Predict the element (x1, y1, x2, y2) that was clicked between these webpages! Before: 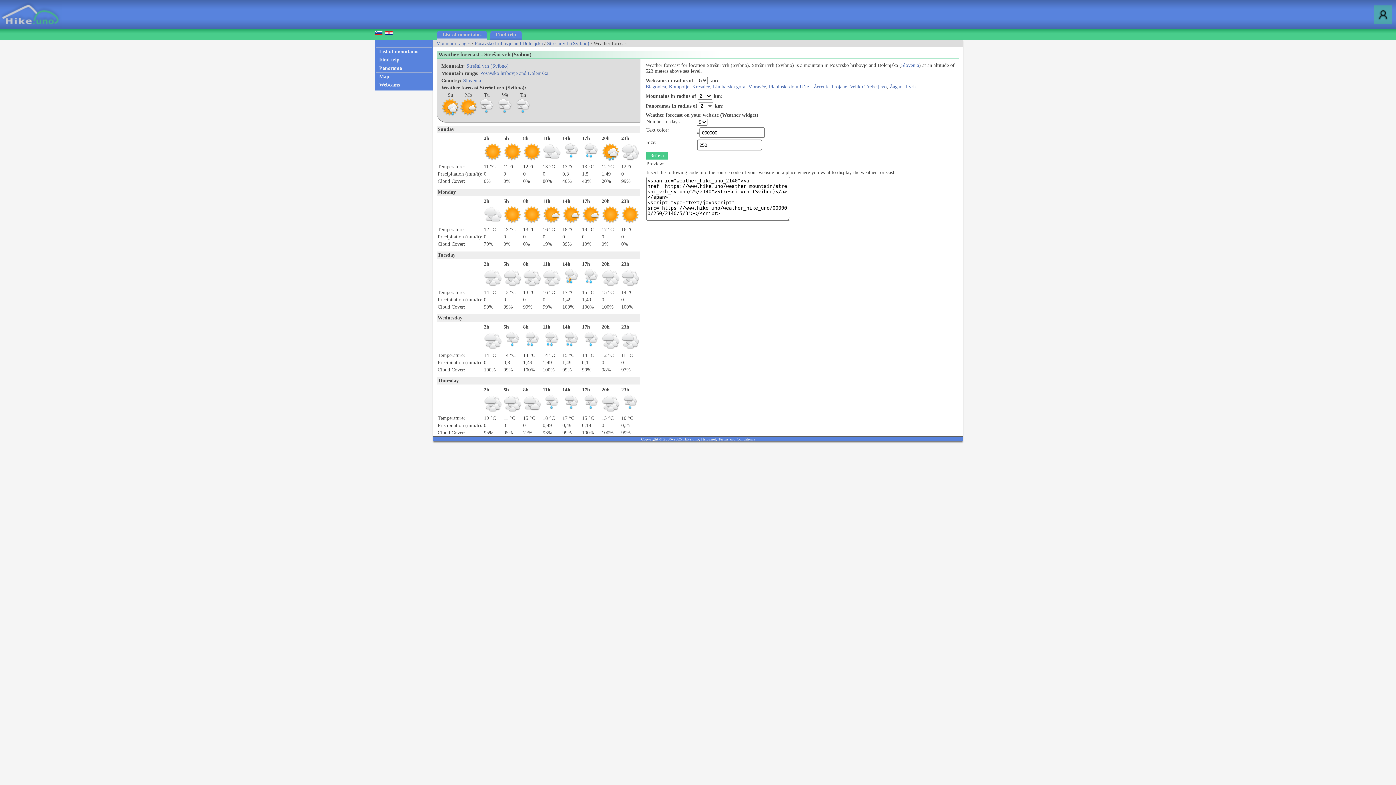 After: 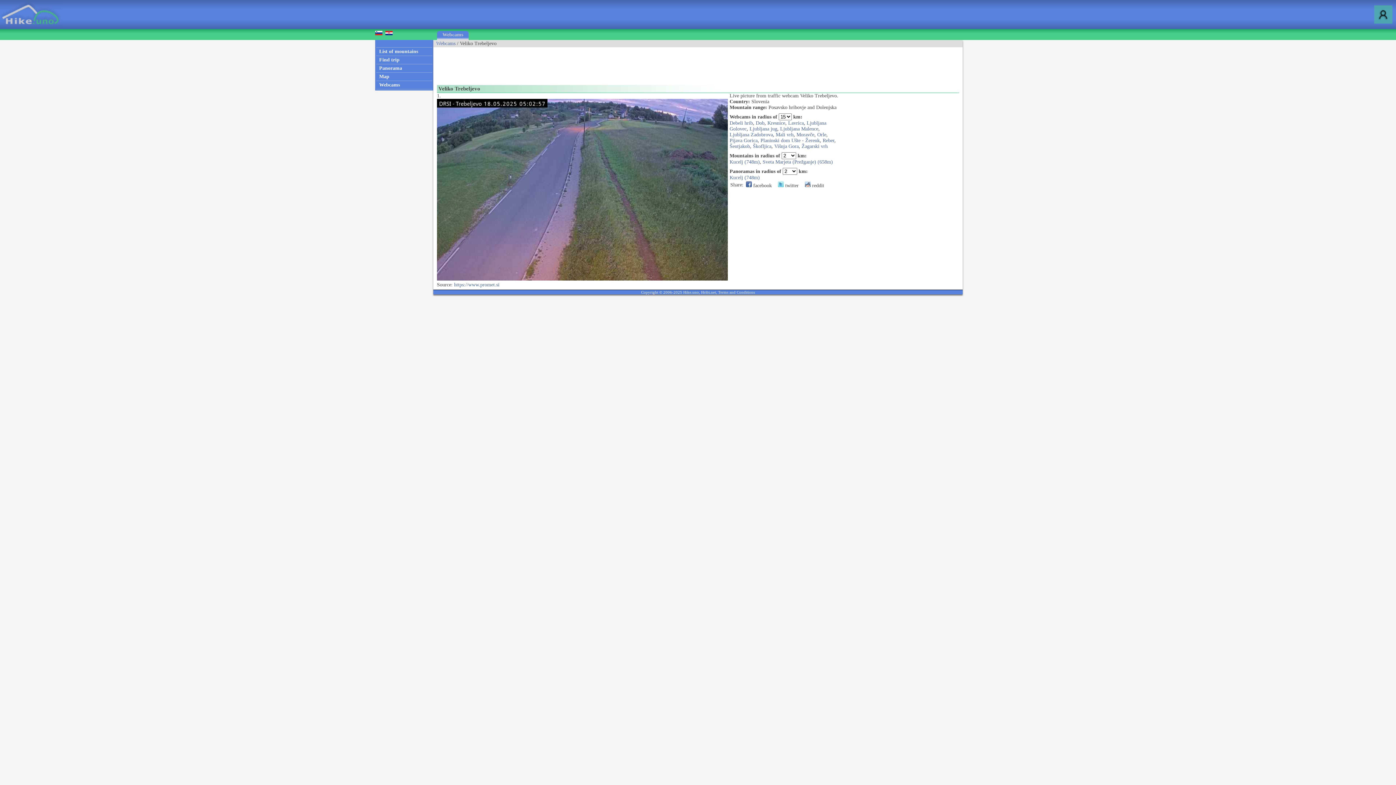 Action: bbox: (850, 84, 886, 89) label: Veliko Trebeljevo